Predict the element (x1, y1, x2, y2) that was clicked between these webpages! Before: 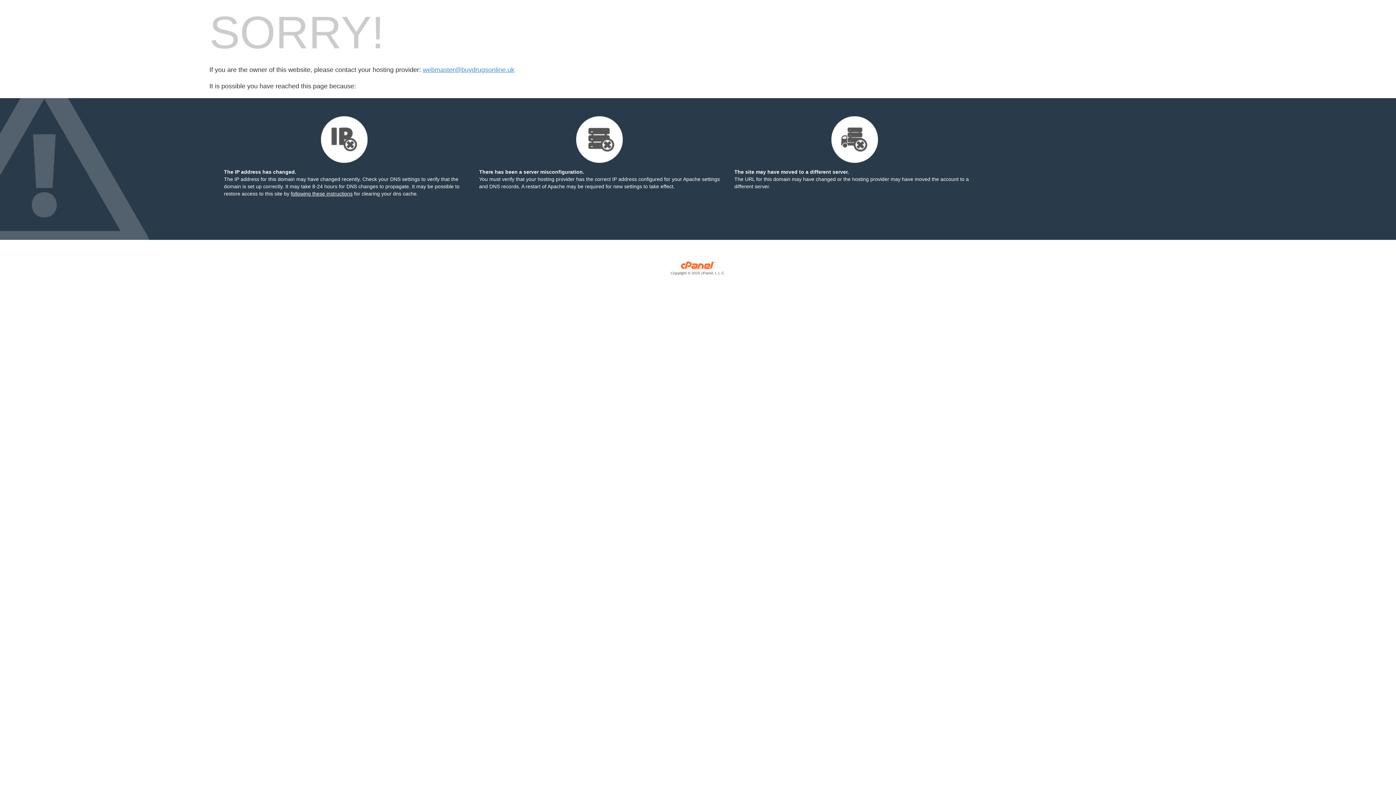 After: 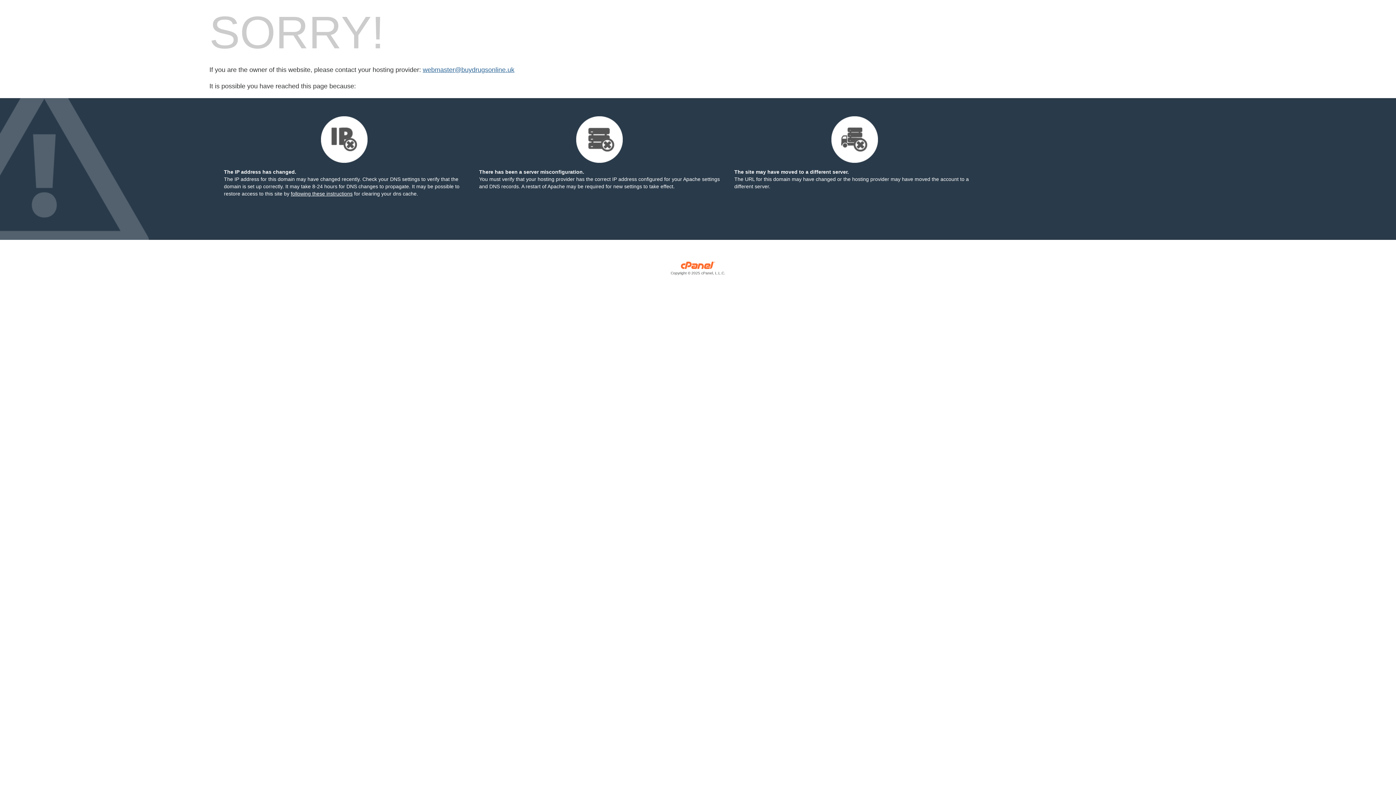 Action: bbox: (422, 66, 514, 73) label: webmaster@buydrugsonline.uk